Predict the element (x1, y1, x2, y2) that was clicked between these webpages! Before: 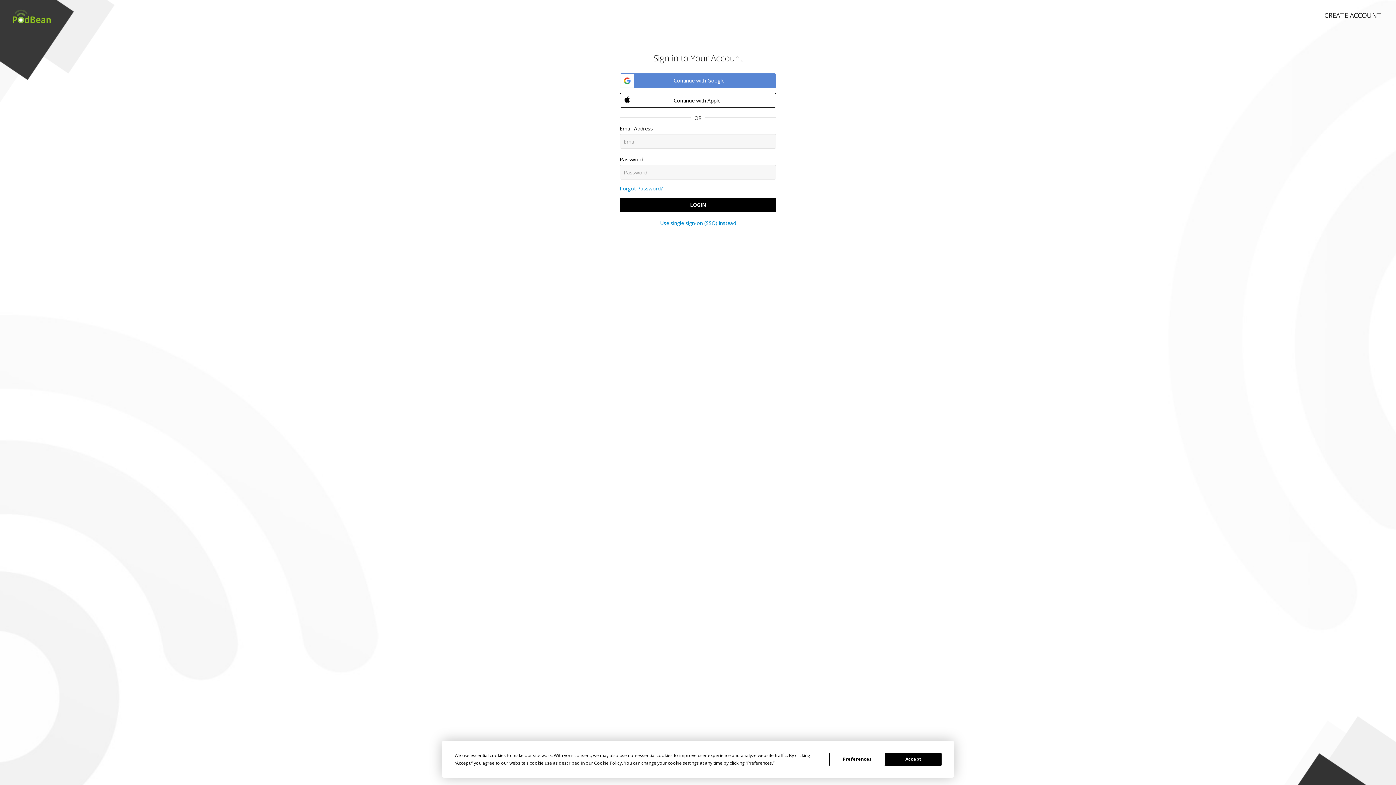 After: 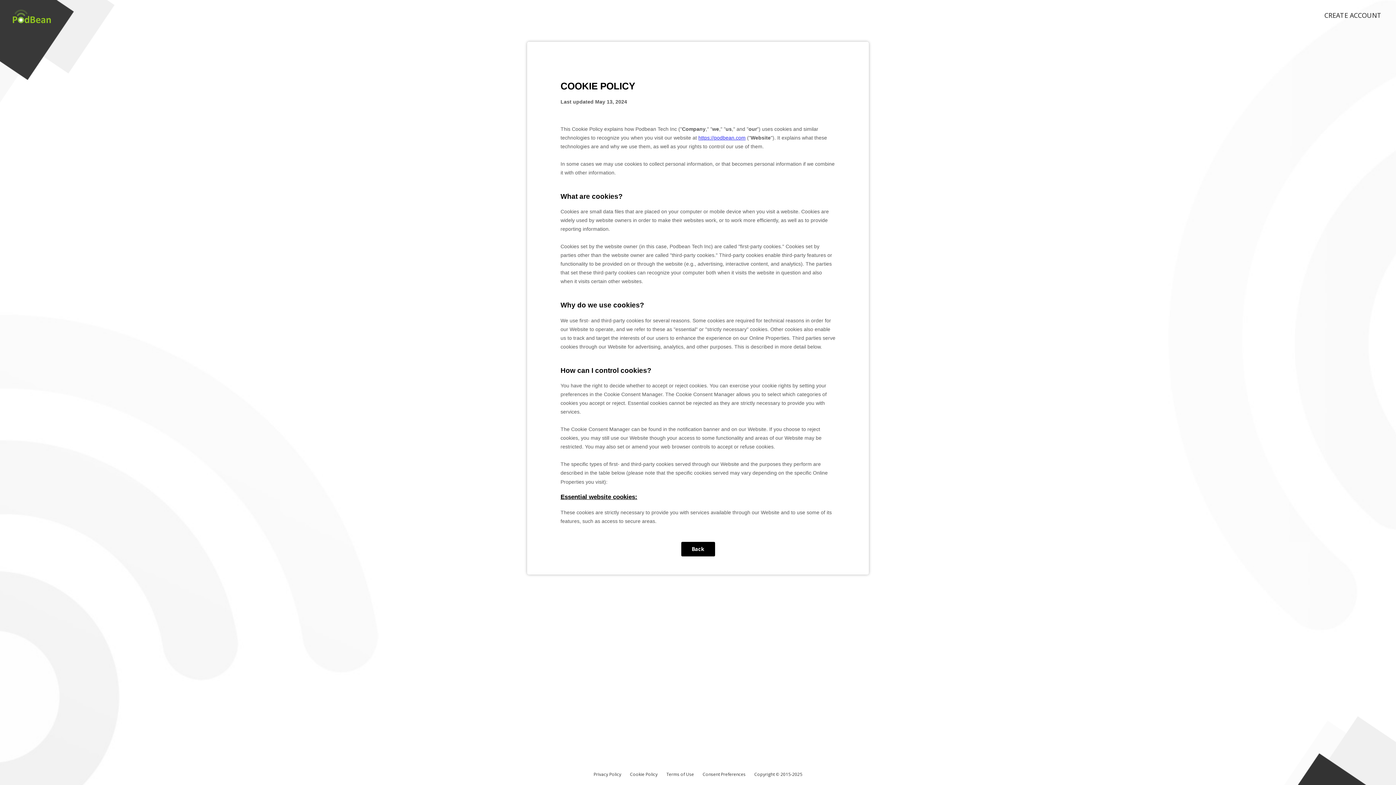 Action: label: Cookie Policy bbox: (594, 760, 621, 766)